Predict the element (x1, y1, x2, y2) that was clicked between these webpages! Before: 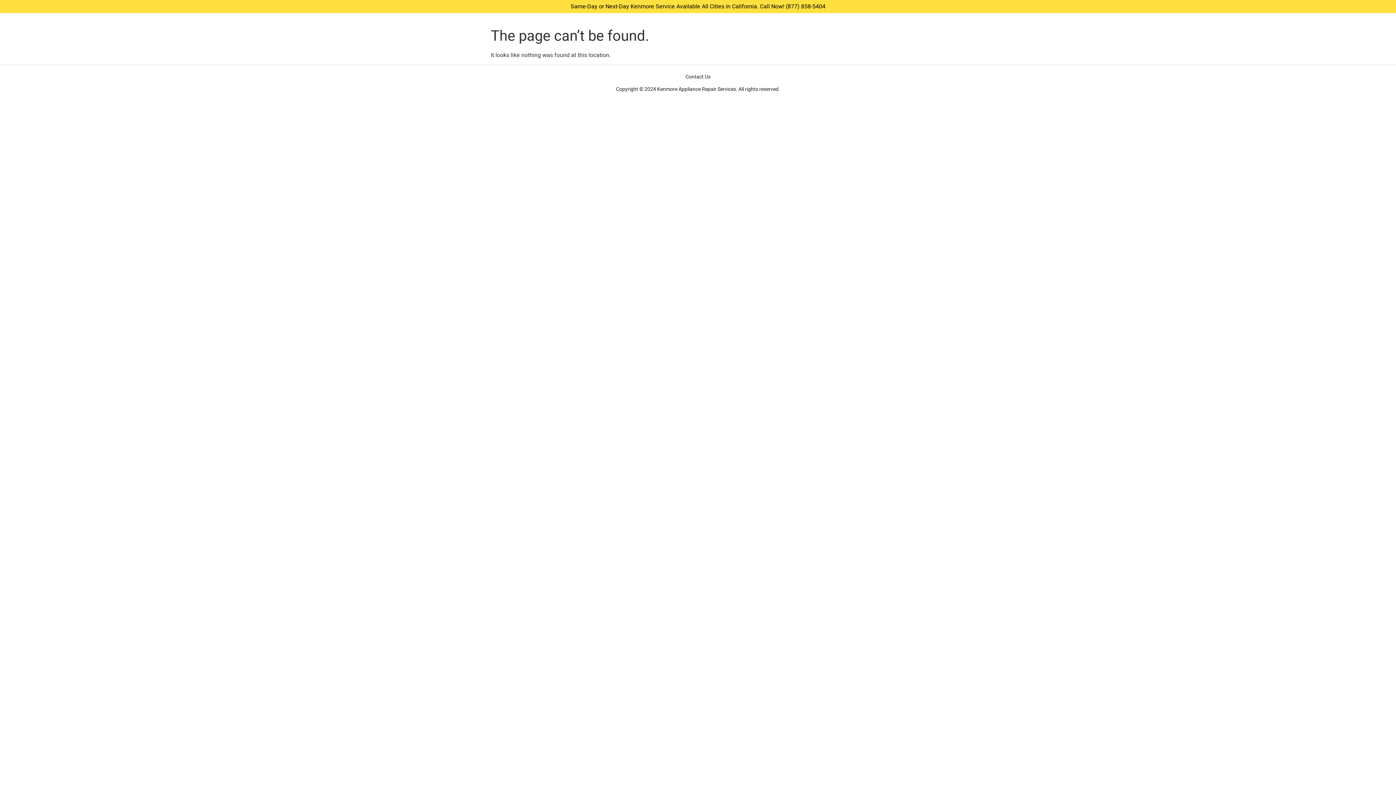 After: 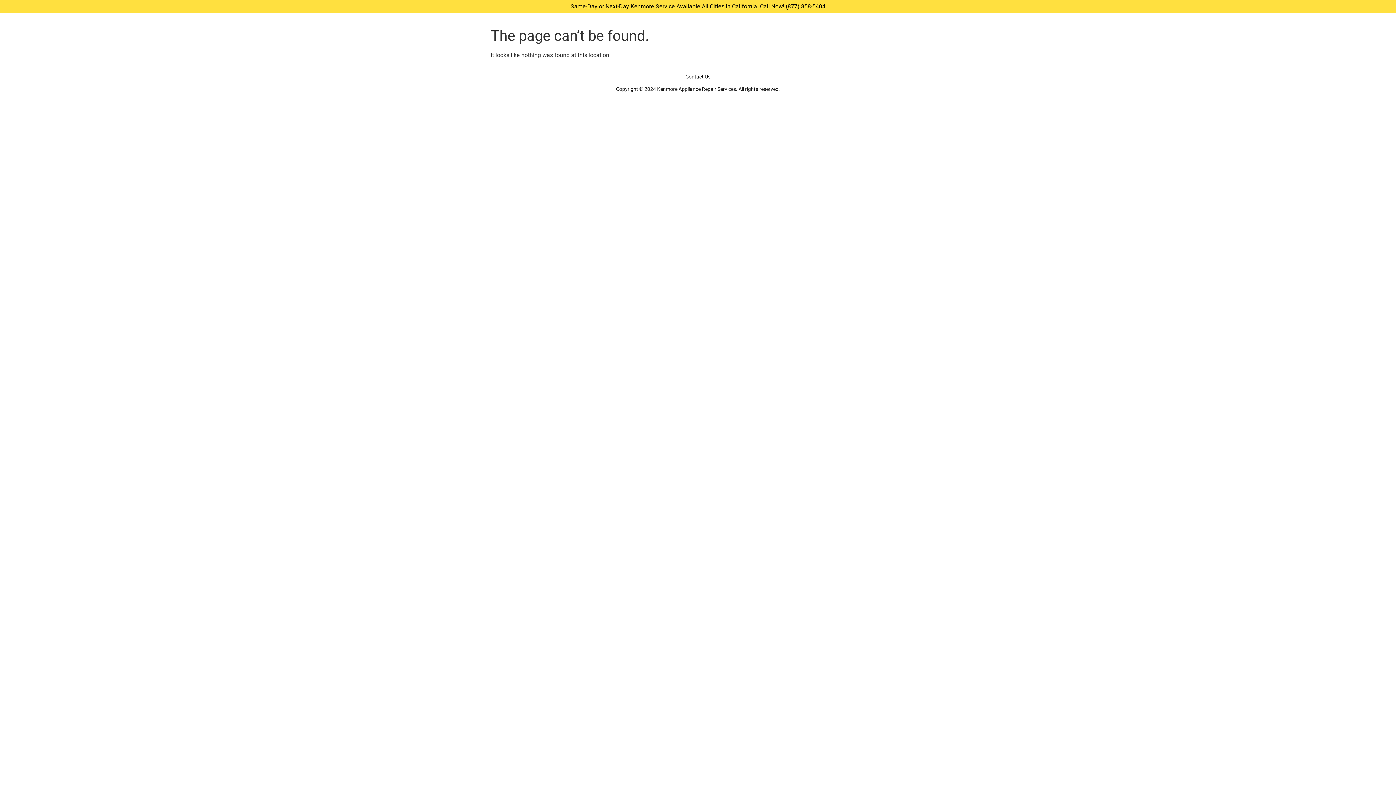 Action: label: Appliance Repair Services. bbox: (678, 85, 737, 93)